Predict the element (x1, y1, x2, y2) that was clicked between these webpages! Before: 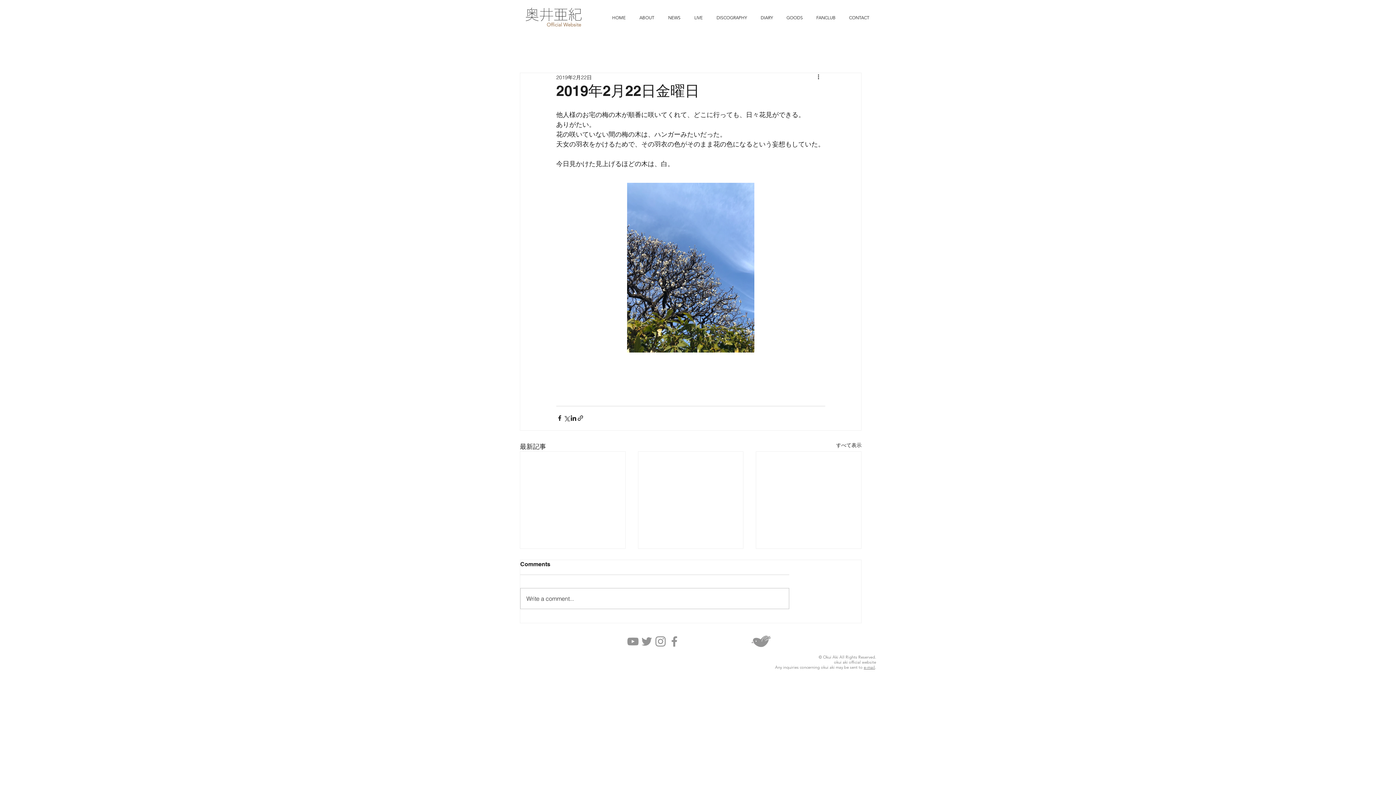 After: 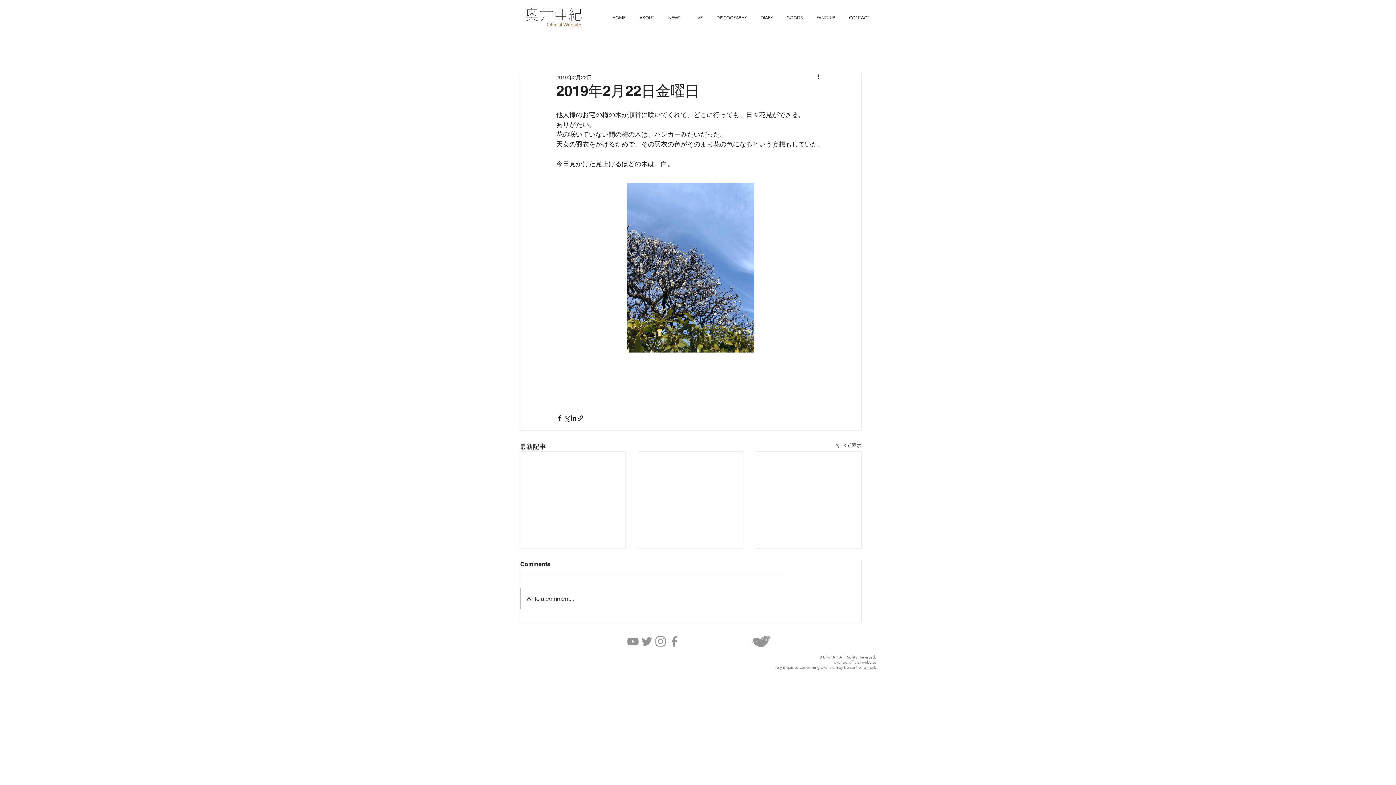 Action: bbox: (864, 665, 875, 670) label: e-mail